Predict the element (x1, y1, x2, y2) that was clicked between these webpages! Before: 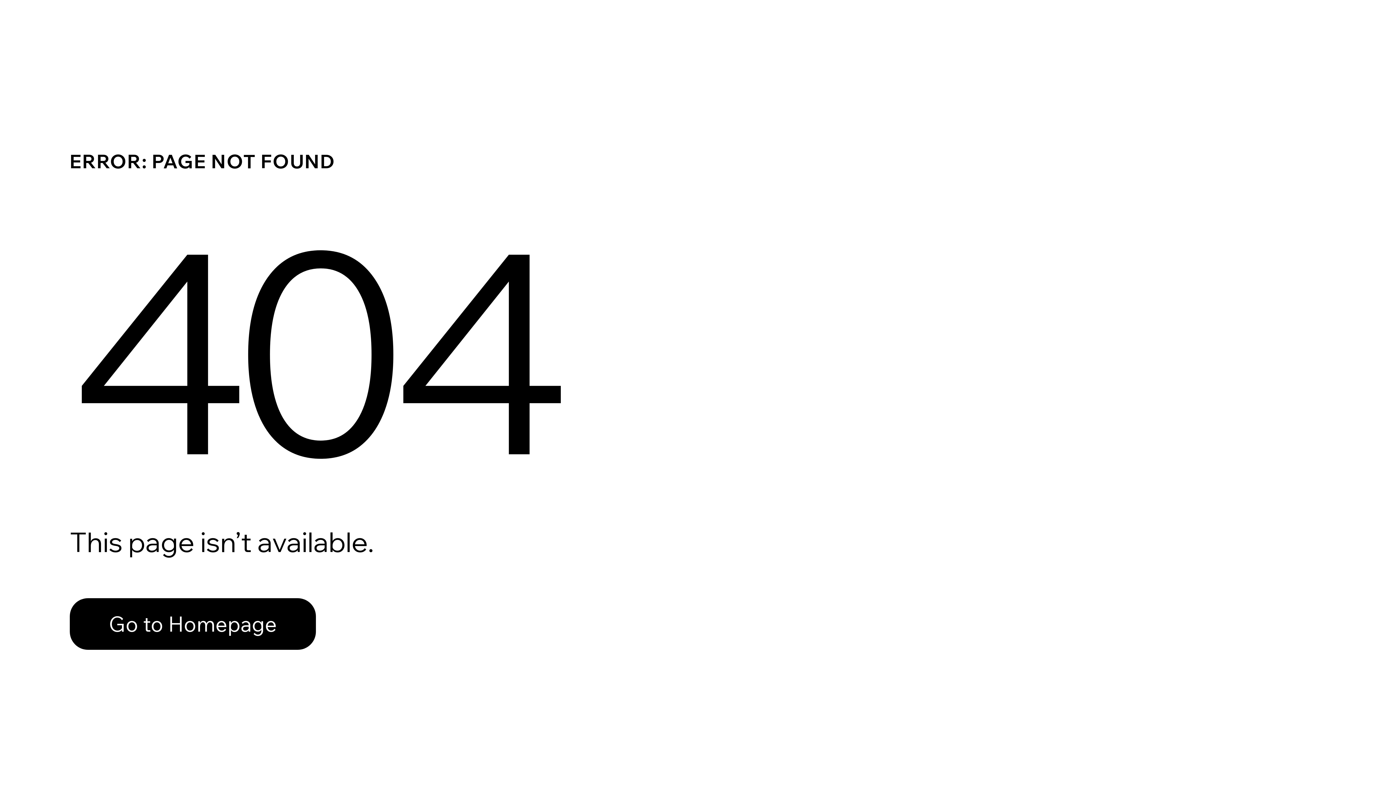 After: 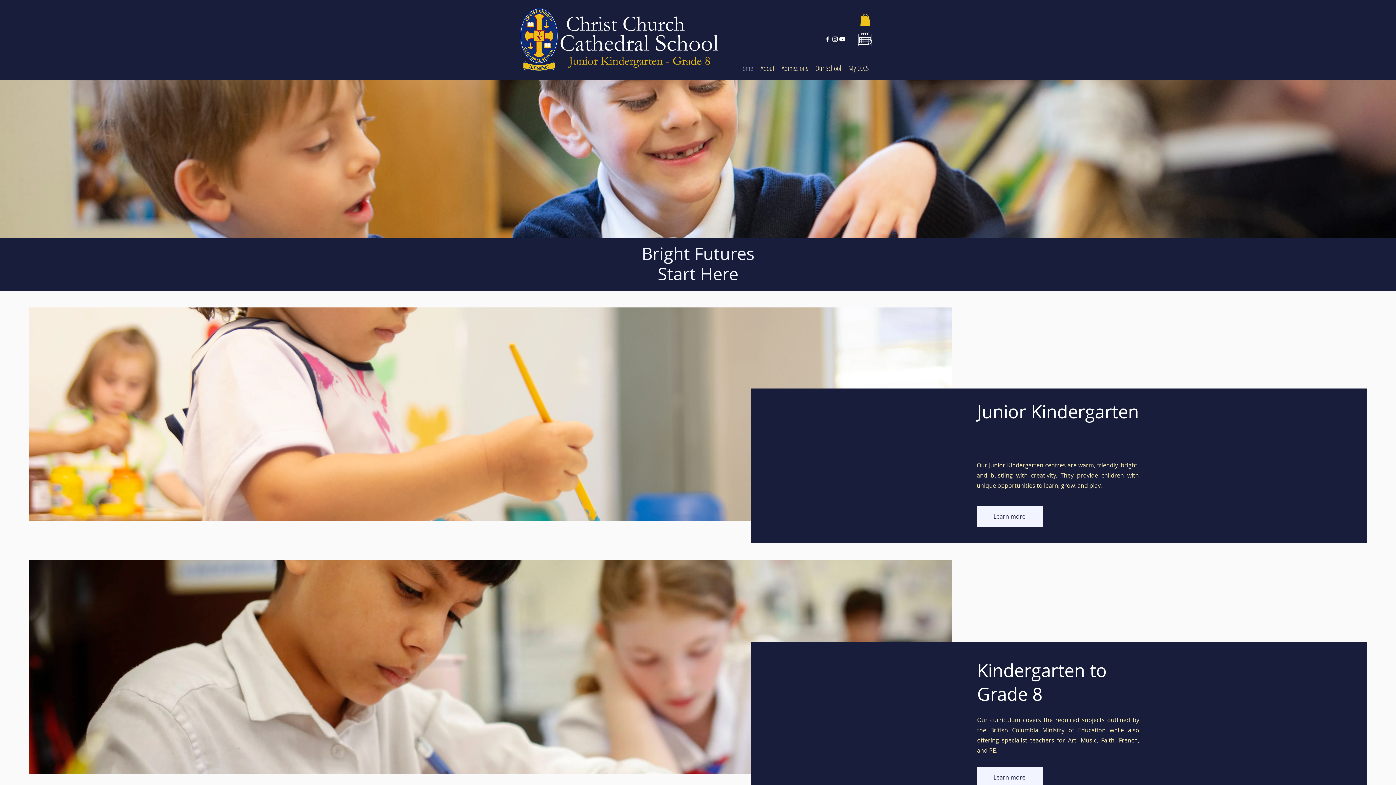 Action: label: Go to Homepage bbox: (69, 598, 316, 650)